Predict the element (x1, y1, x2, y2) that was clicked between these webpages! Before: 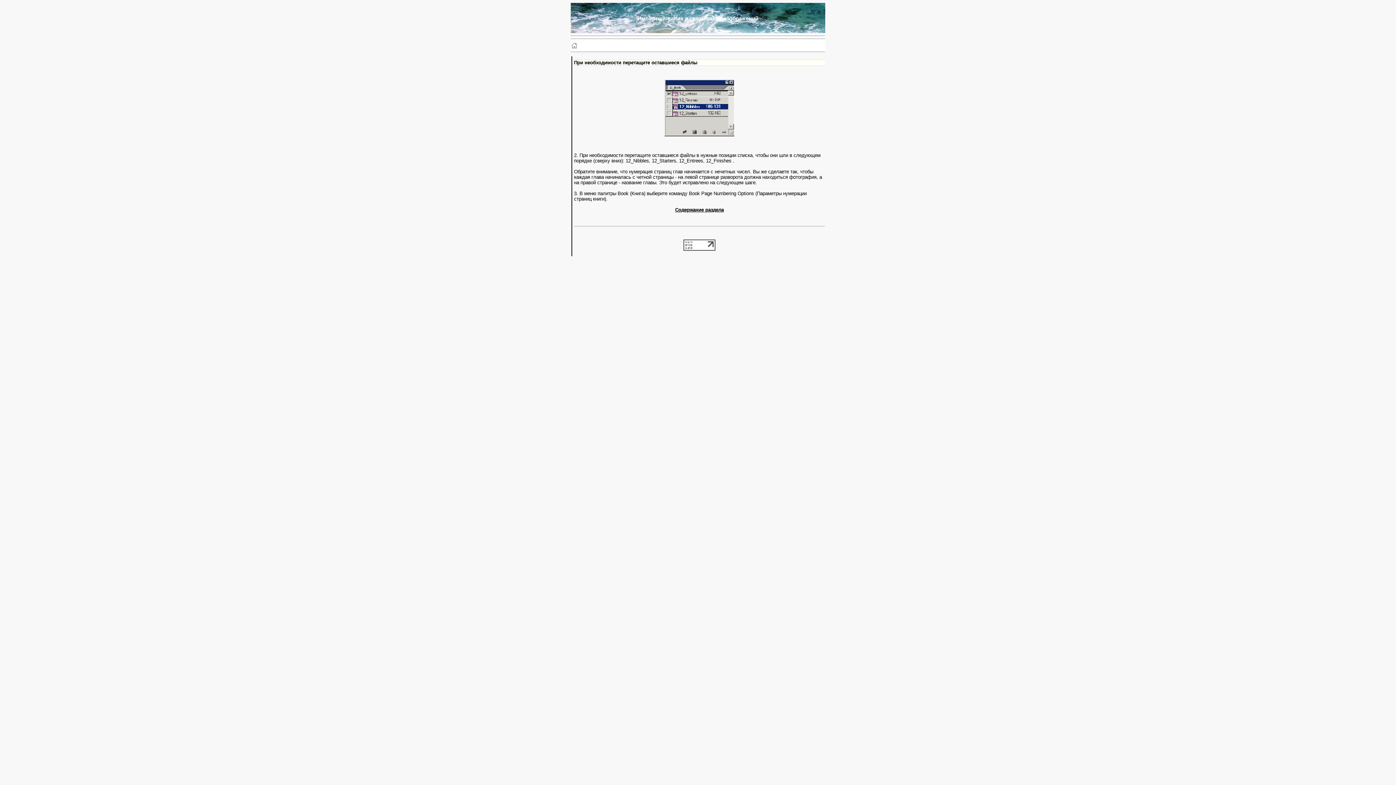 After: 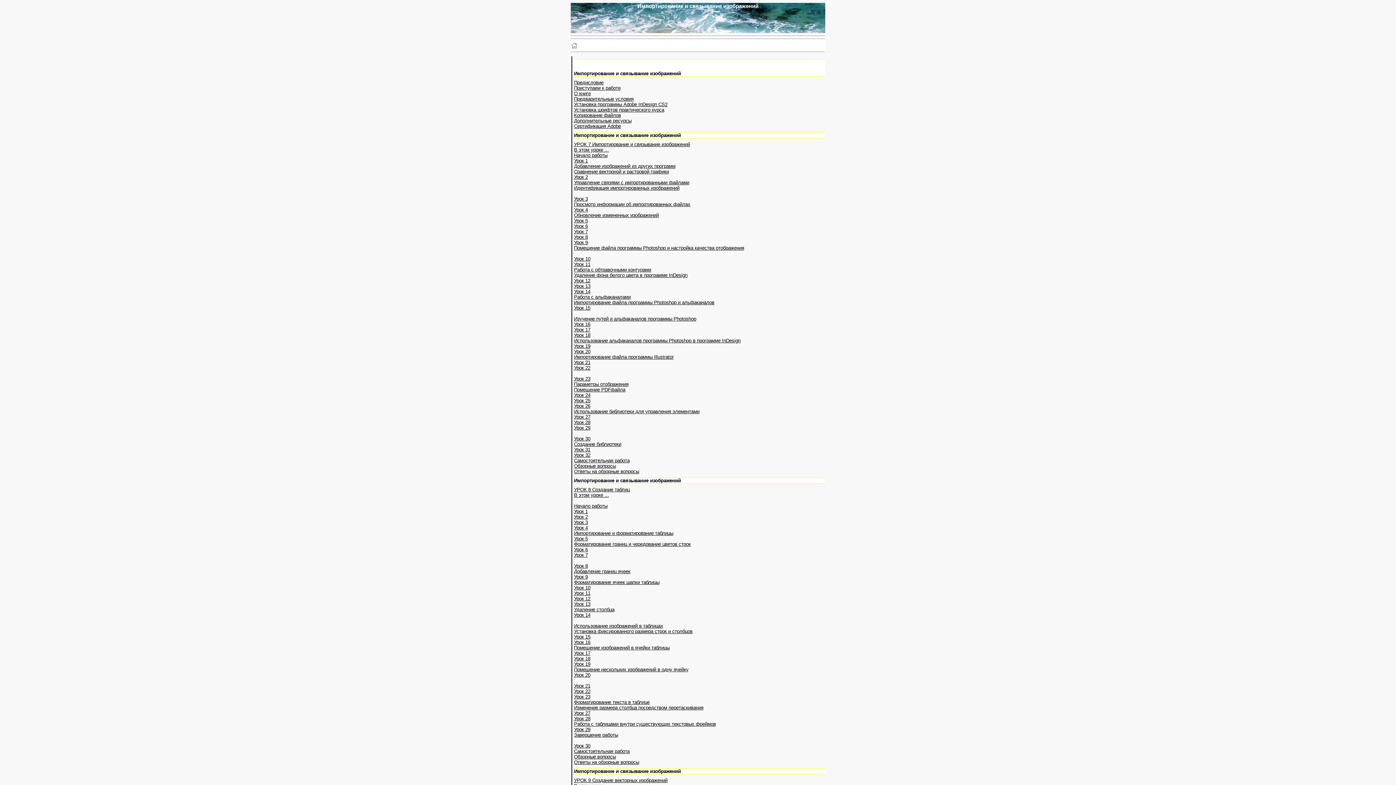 Action: label: Содержание раздела bbox: (675, 207, 724, 212)